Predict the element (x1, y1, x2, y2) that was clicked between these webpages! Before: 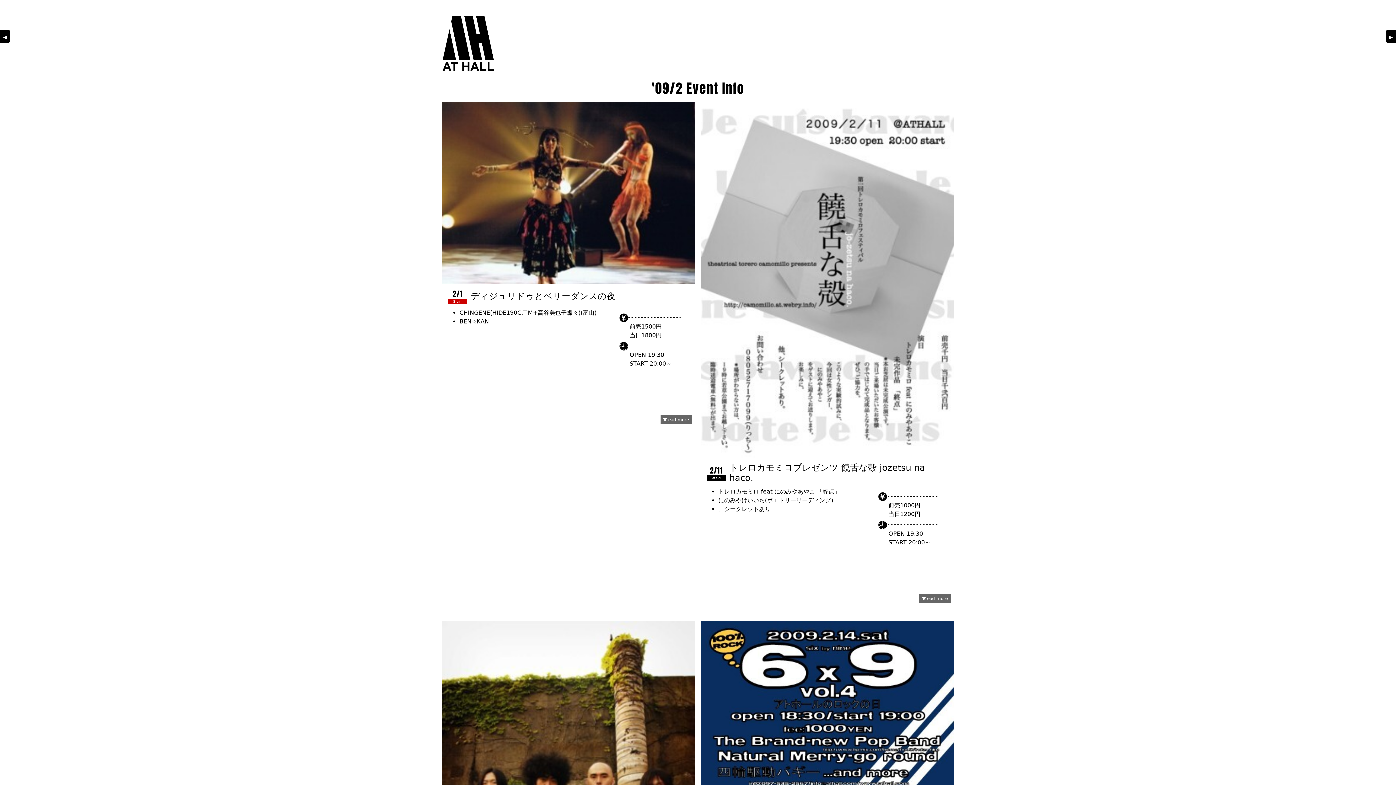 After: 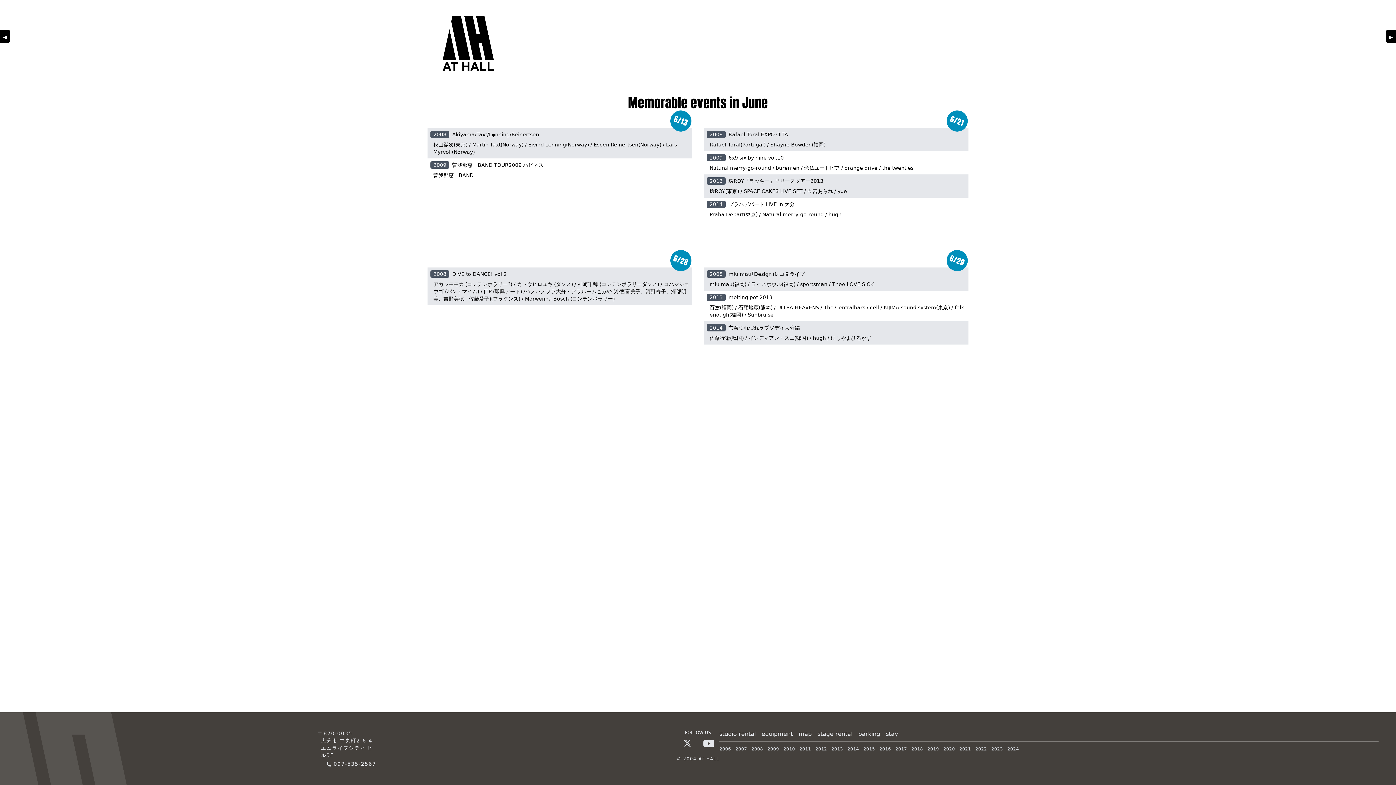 Action: bbox: (439, 0, 497, 87) label: ²